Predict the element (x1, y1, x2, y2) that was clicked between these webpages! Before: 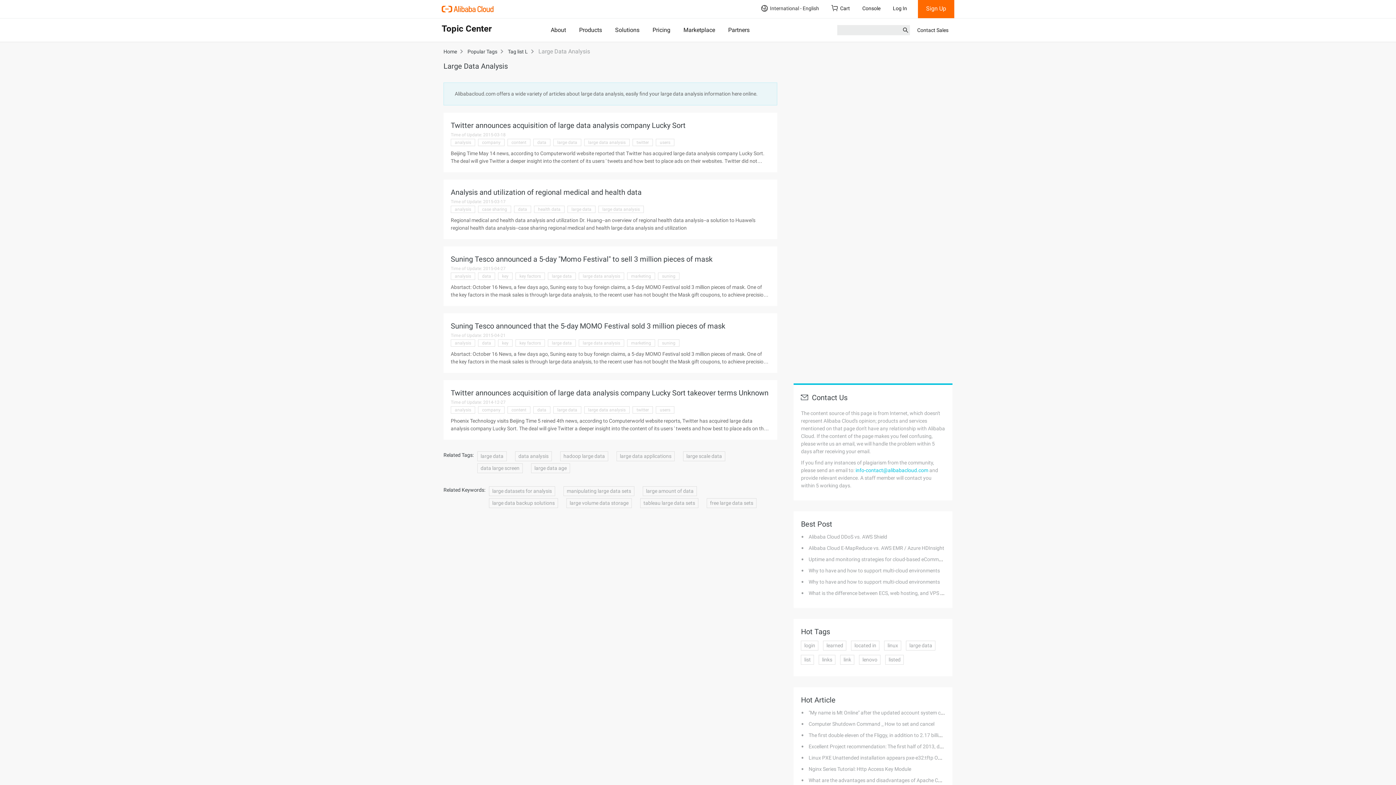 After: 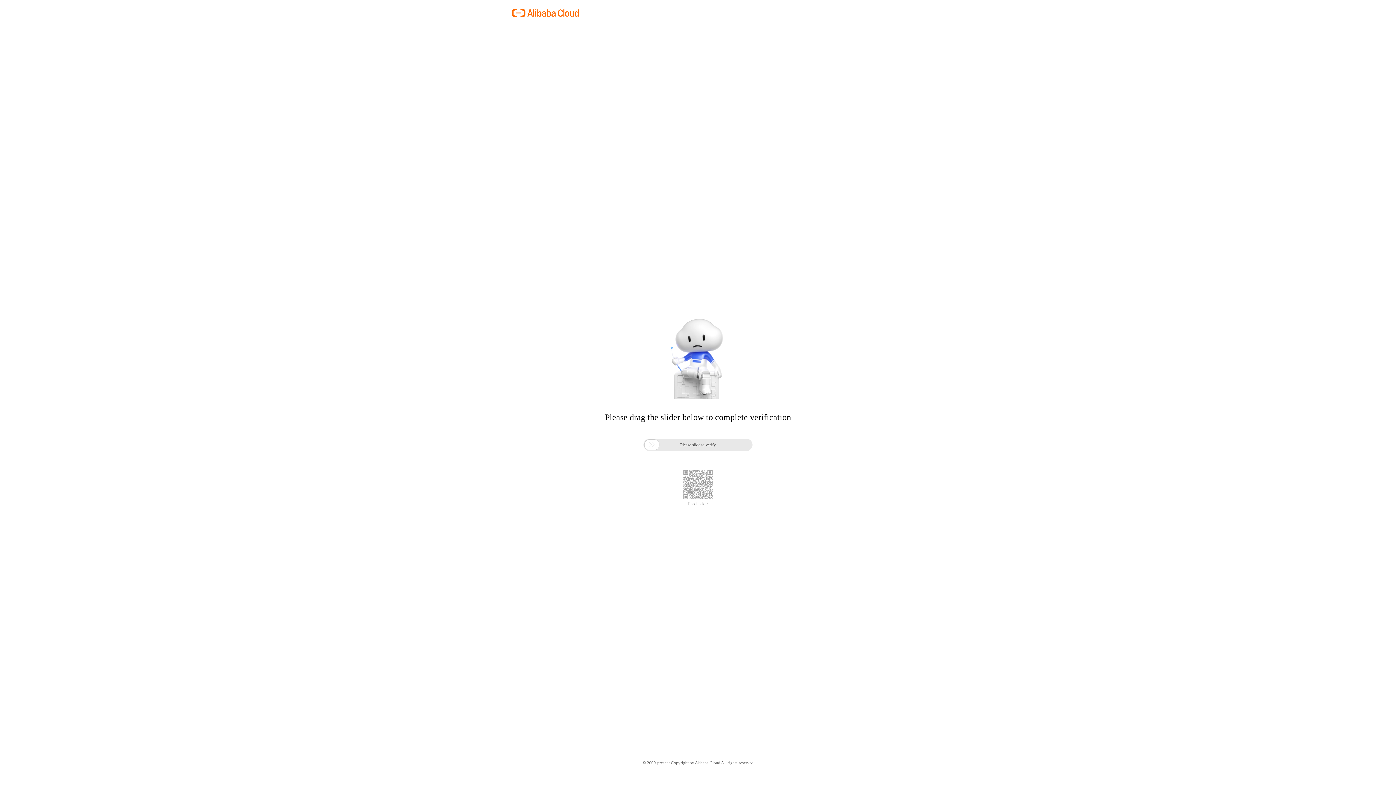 Action: label: What are the advantages and disadvantages of Apache Cassandra database? bbox: (808, 777, 984, 783)